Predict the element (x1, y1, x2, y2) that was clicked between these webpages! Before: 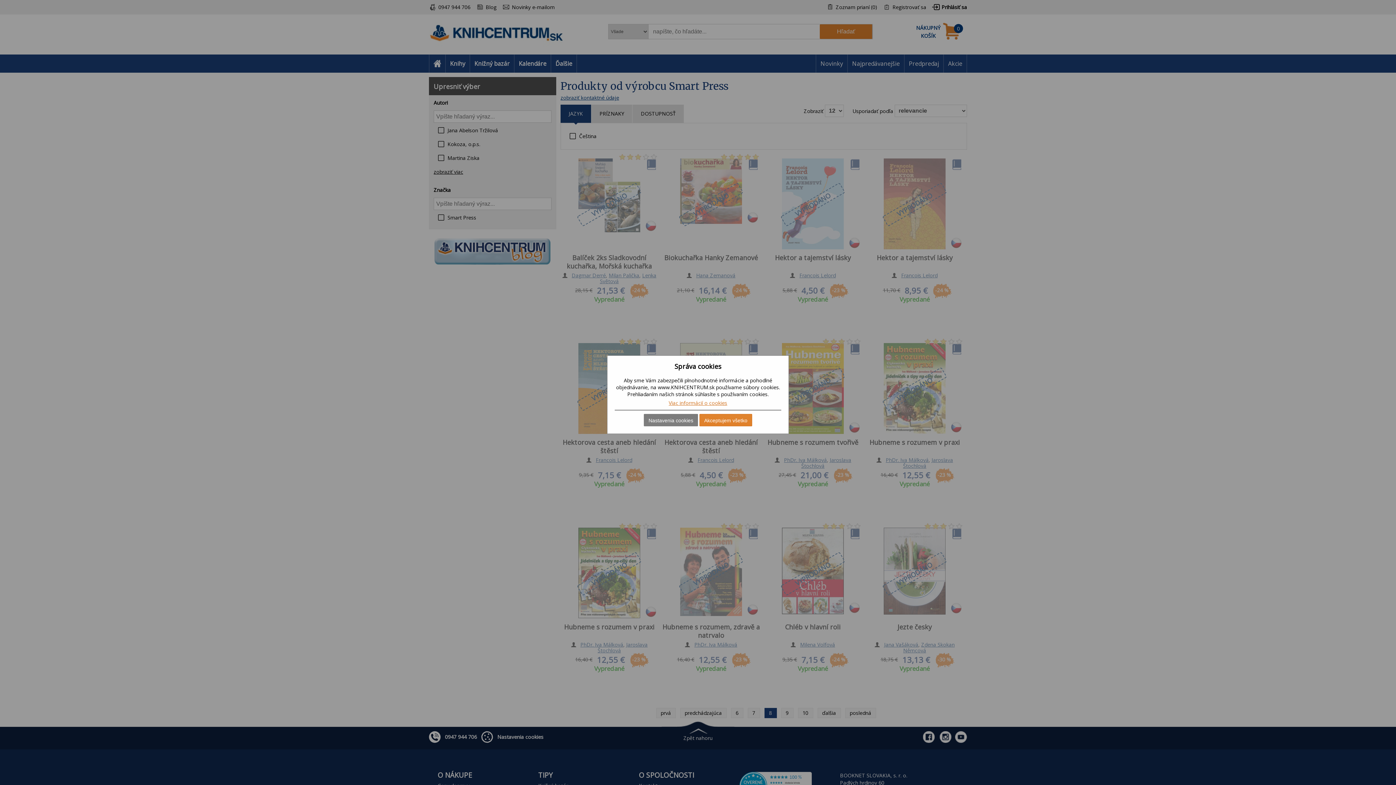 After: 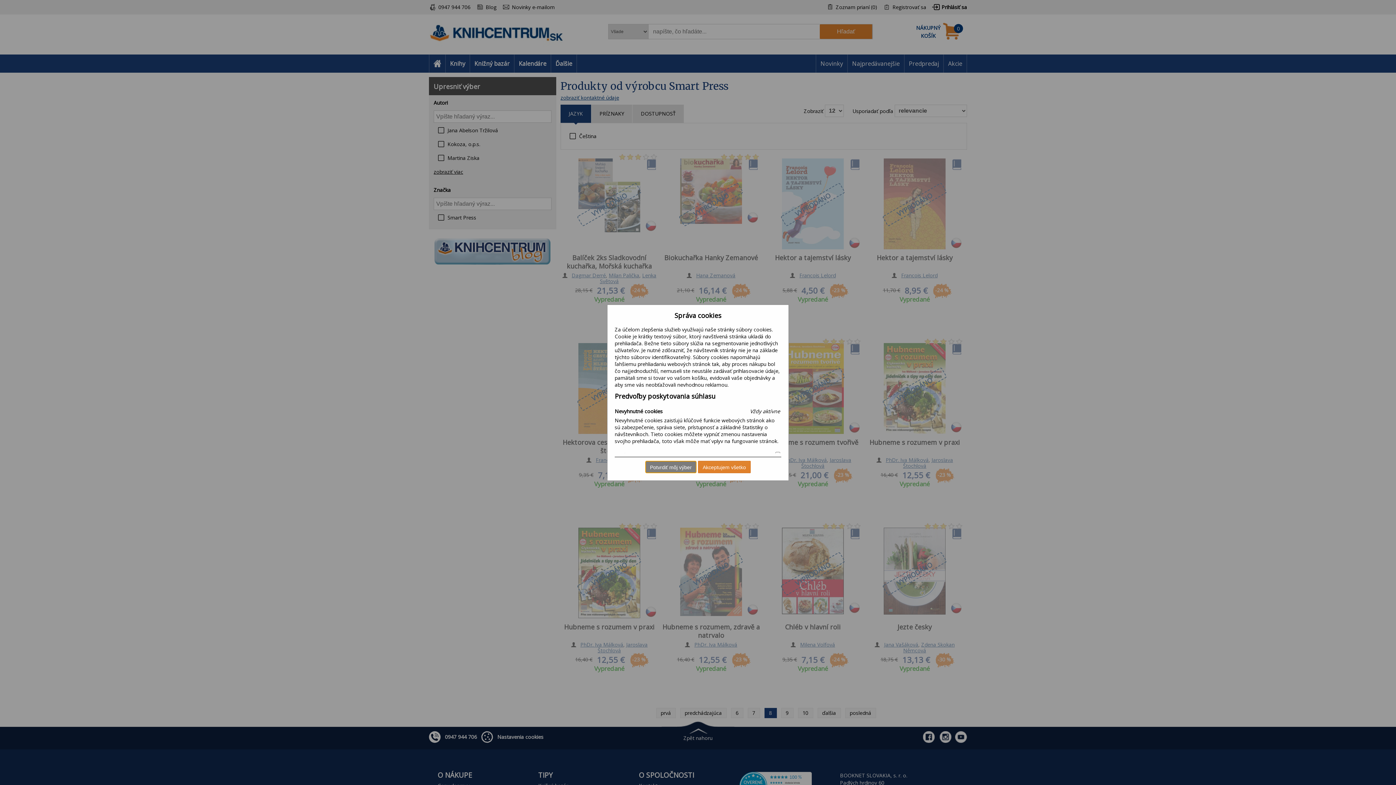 Action: bbox: (644, 414, 698, 426) label: Nastavenia cookies